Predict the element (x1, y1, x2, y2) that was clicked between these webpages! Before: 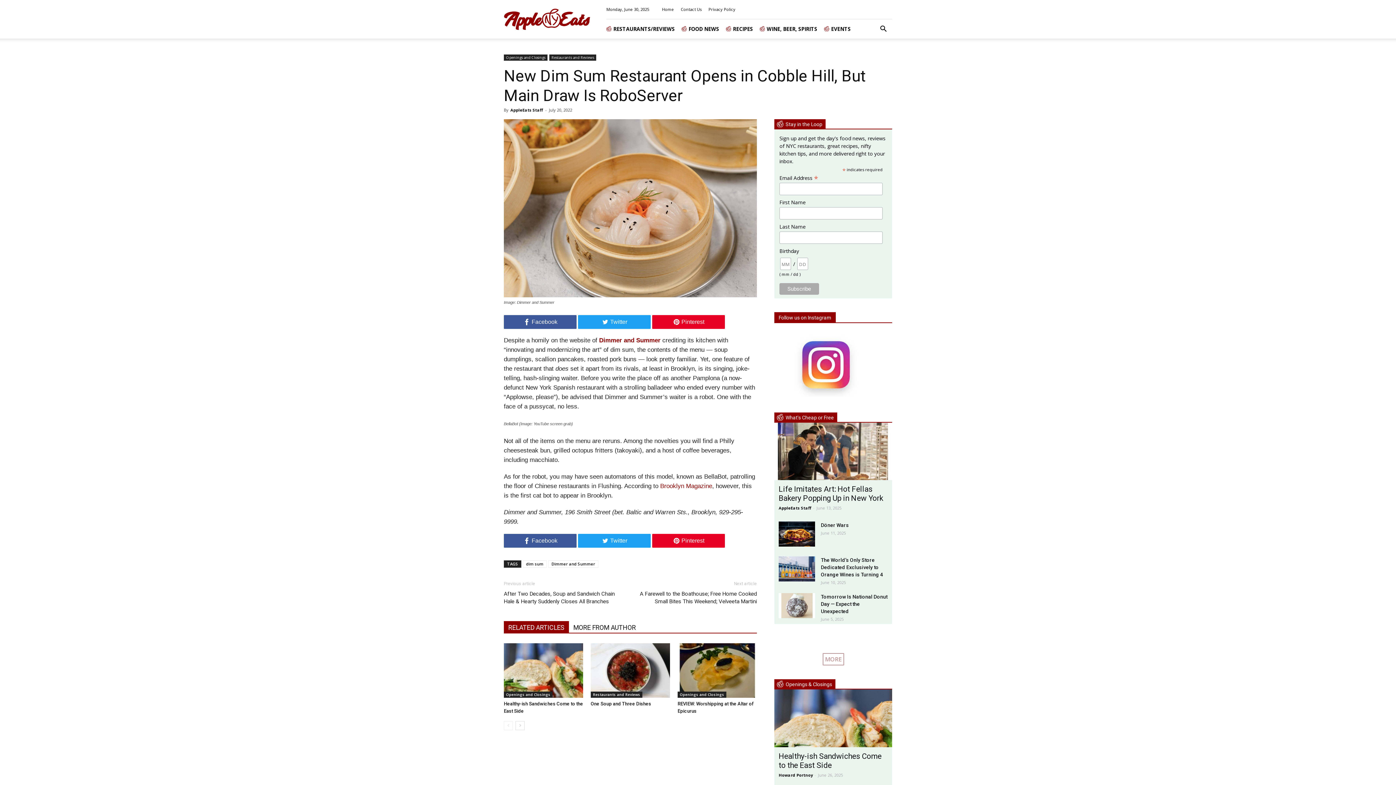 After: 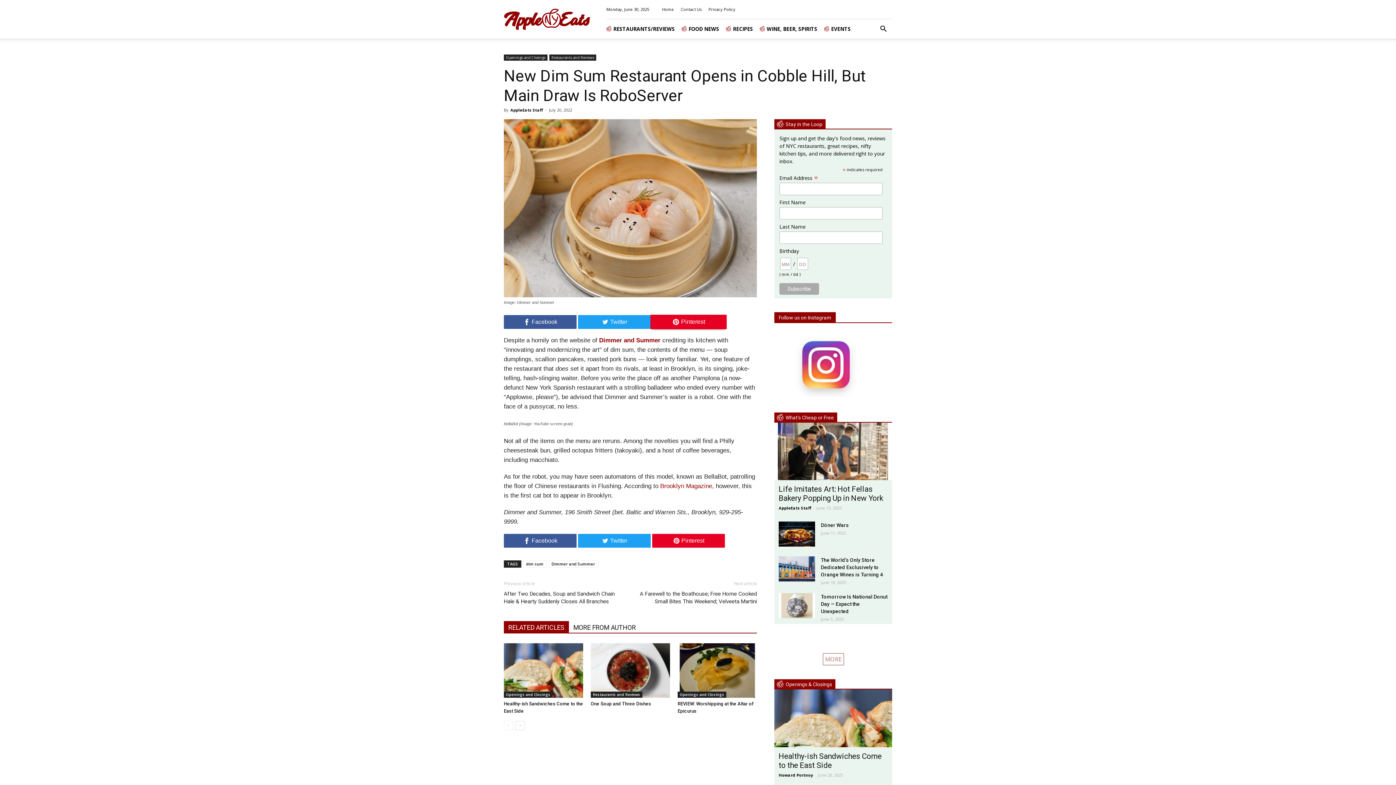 Action: bbox: (652, 315, 725, 329) label: Pinterest